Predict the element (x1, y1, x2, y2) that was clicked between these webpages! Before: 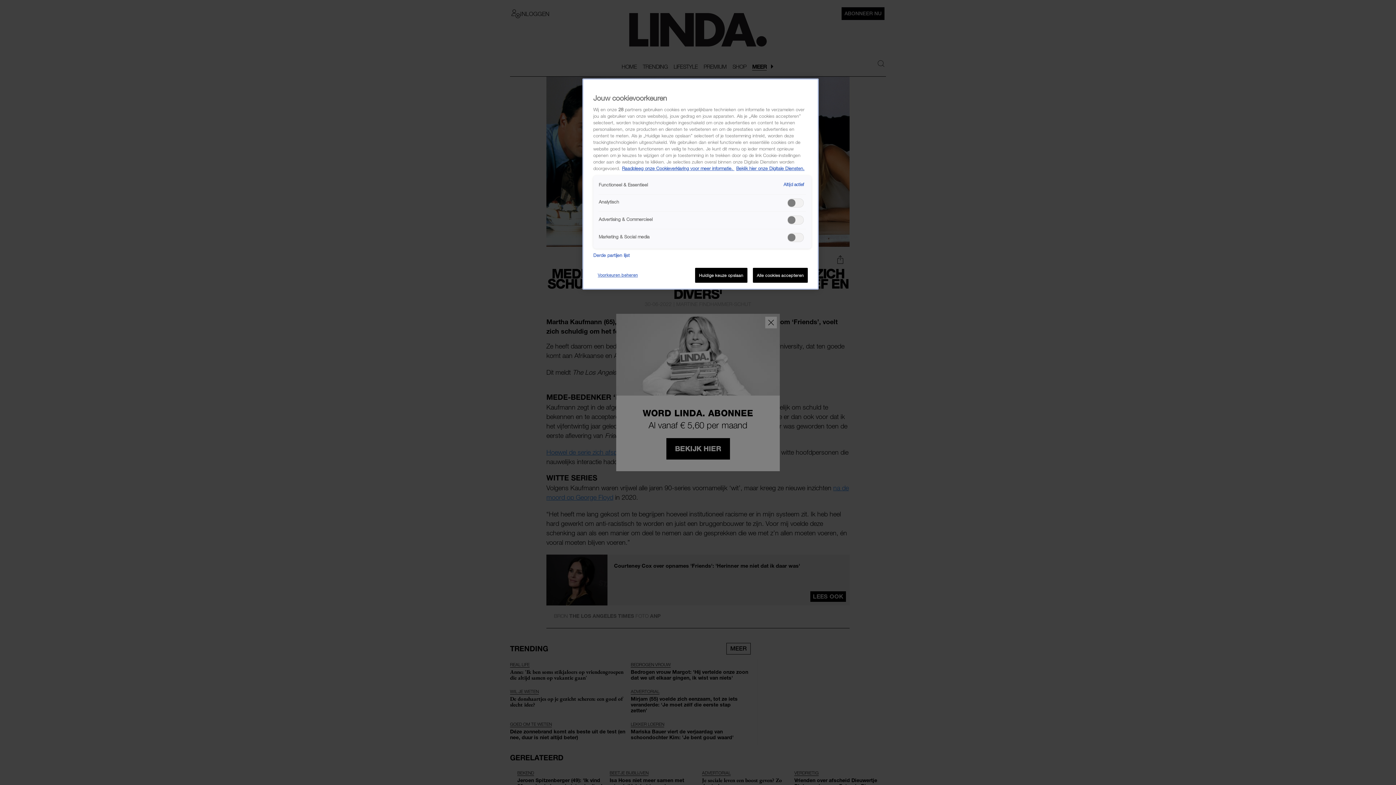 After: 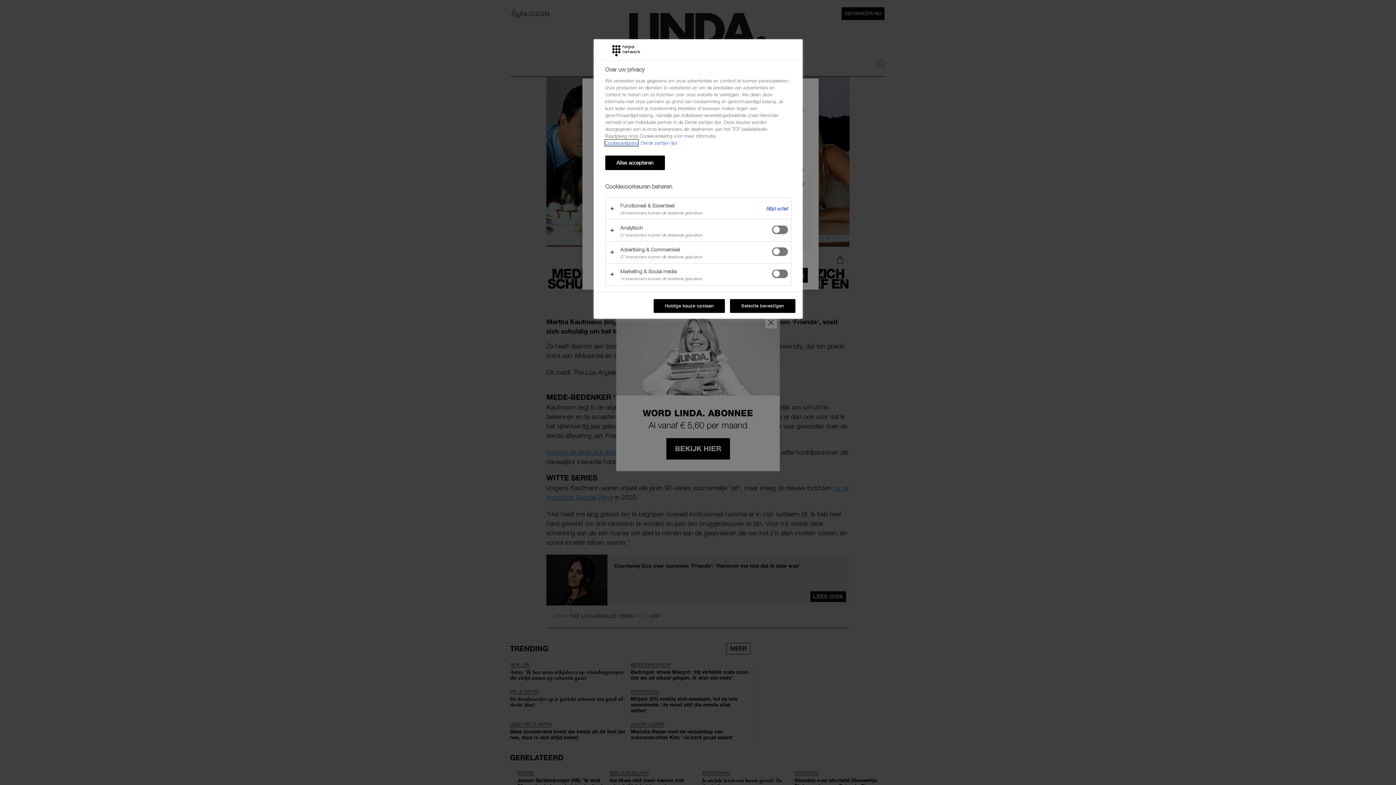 Action: bbox: (593, 268, 642, 282) label: Voorkeuren beheren